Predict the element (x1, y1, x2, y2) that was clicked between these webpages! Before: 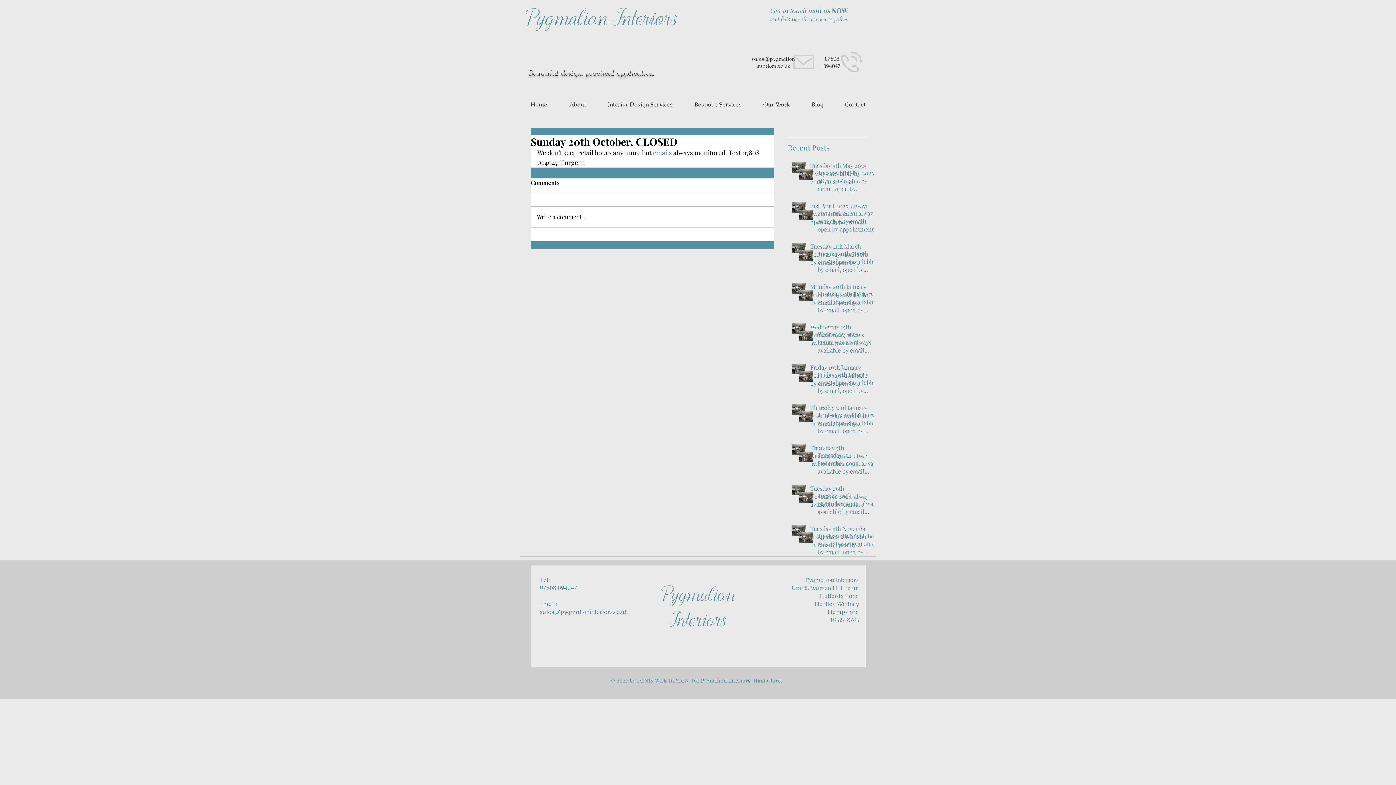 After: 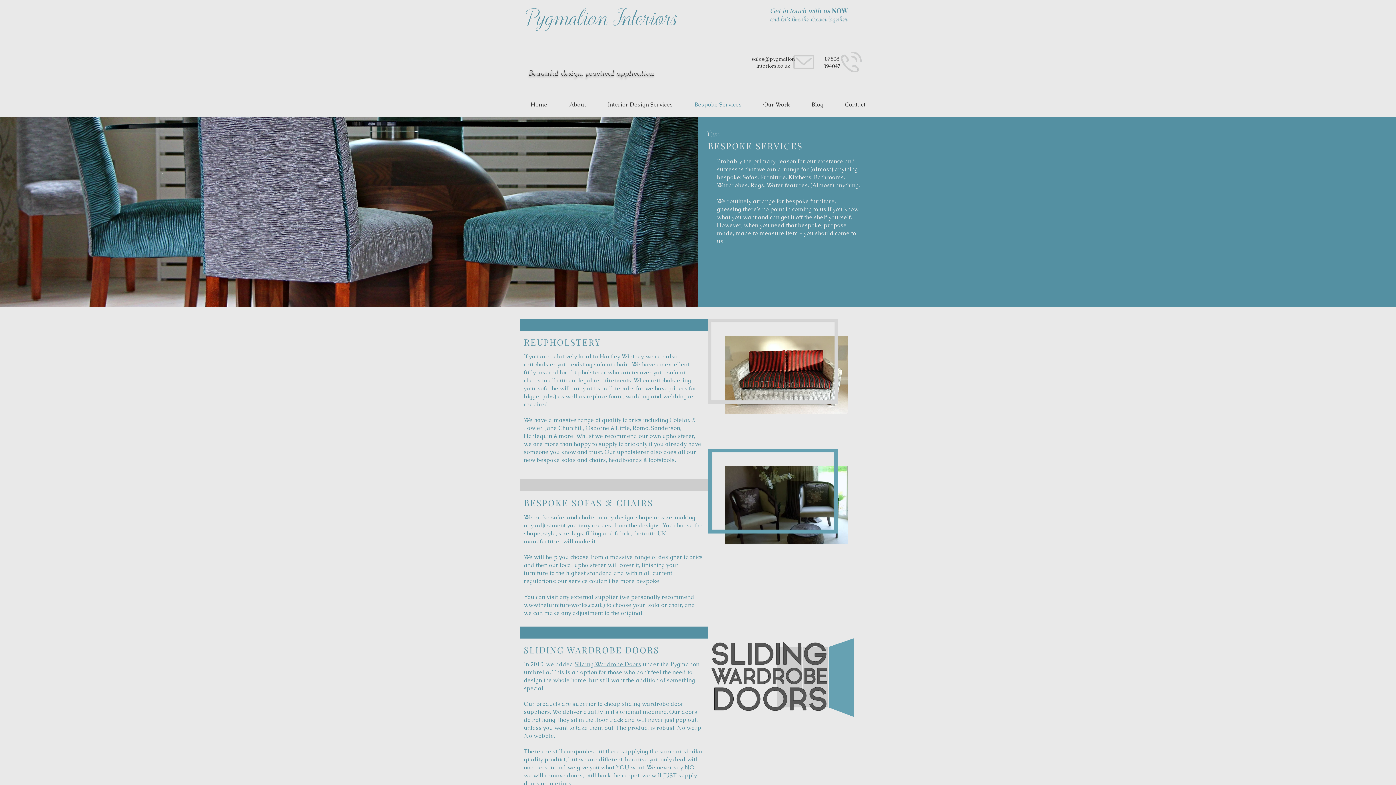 Action: bbox: (684, 97, 752, 111) label: Bespoke Services